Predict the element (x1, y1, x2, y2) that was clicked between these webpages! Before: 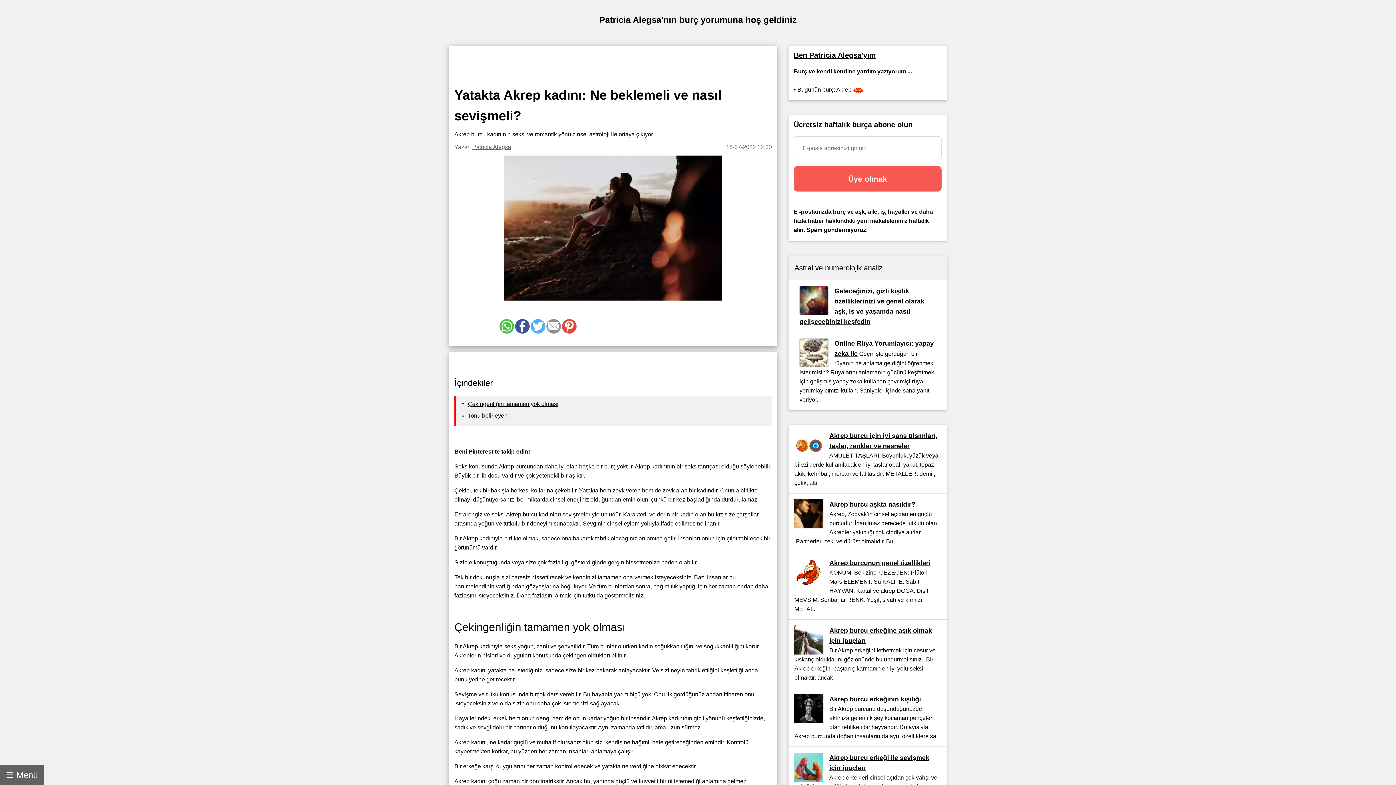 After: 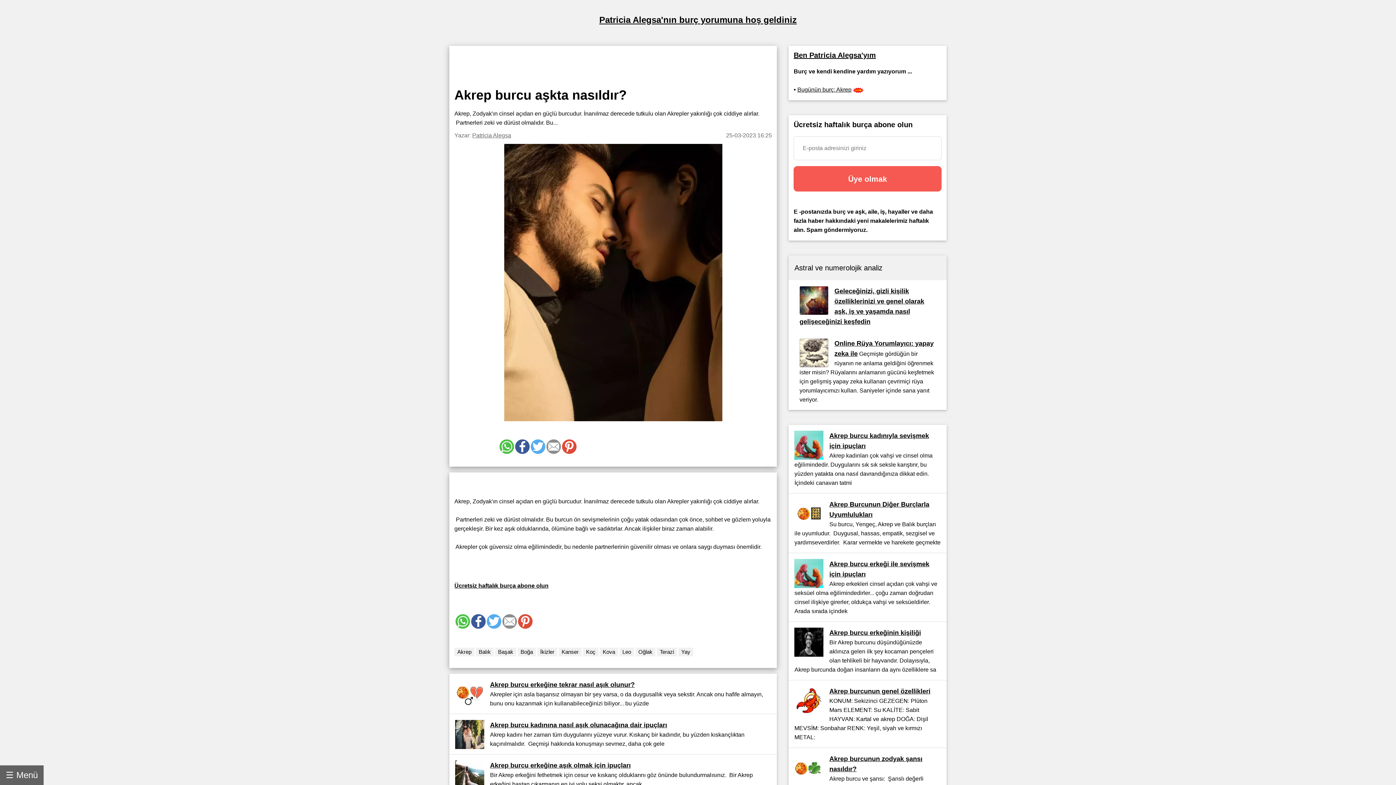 Action: label: Akrep burcu aşkta nasıldır? bbox: (829, 501, 915, 508)